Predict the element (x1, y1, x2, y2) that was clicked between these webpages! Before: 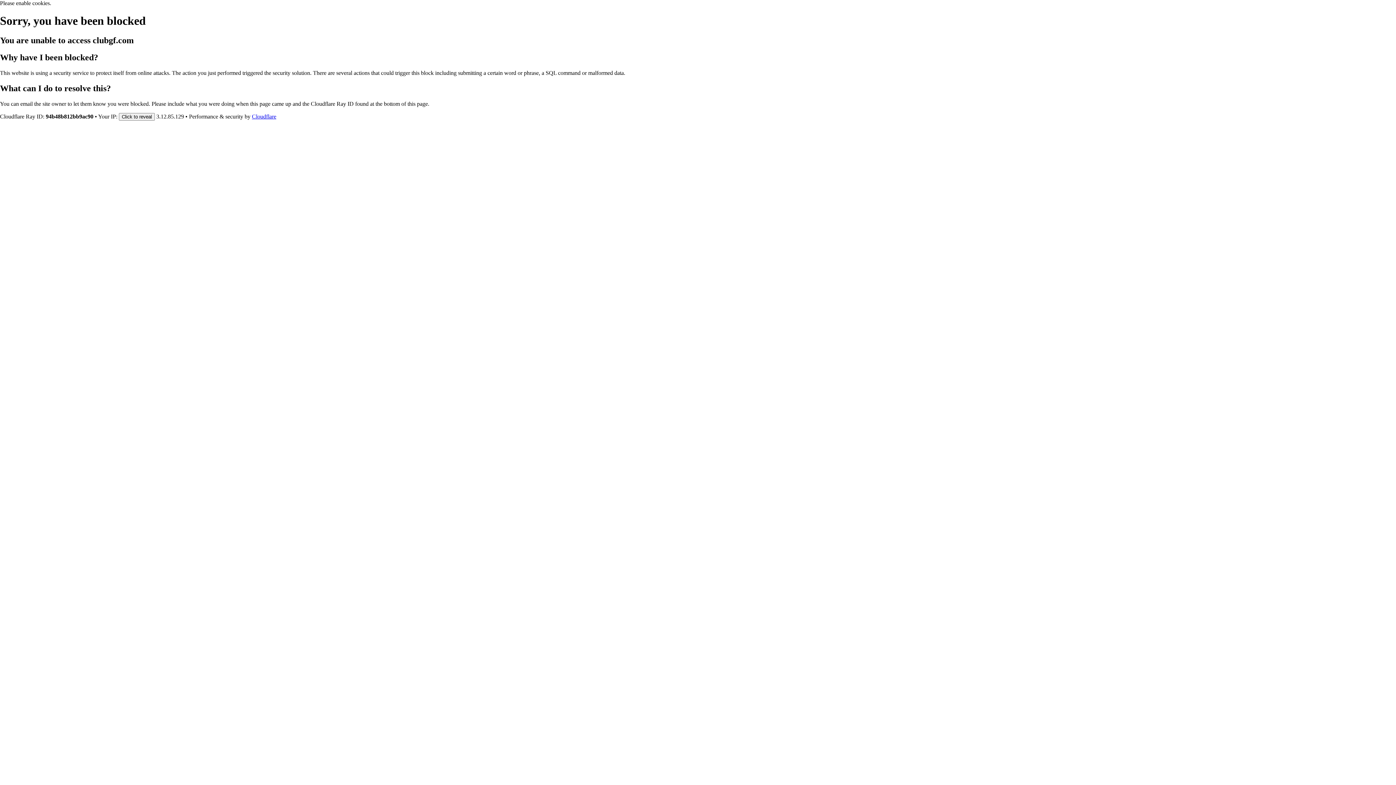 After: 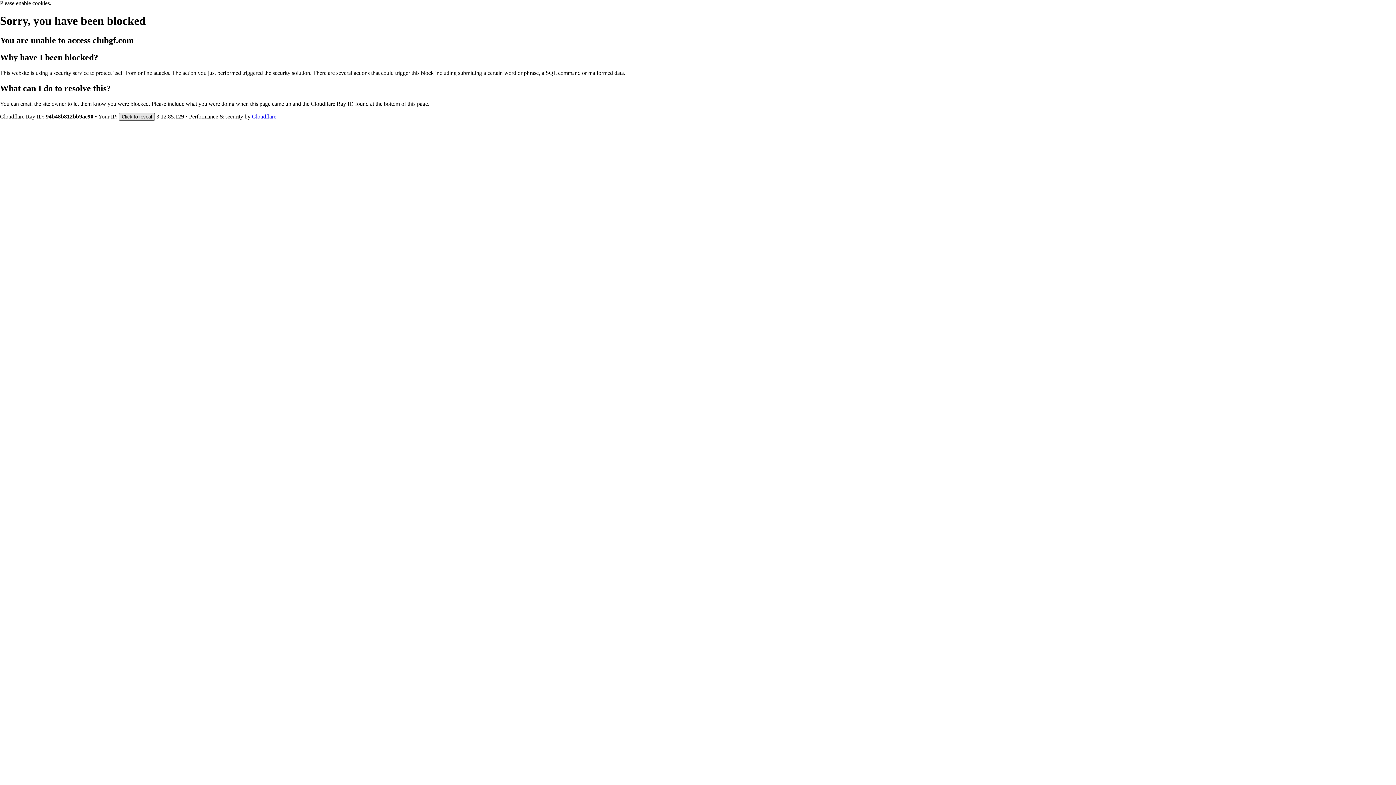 Action: label: Click to reveal bbox: (118, 112, 154, 120)